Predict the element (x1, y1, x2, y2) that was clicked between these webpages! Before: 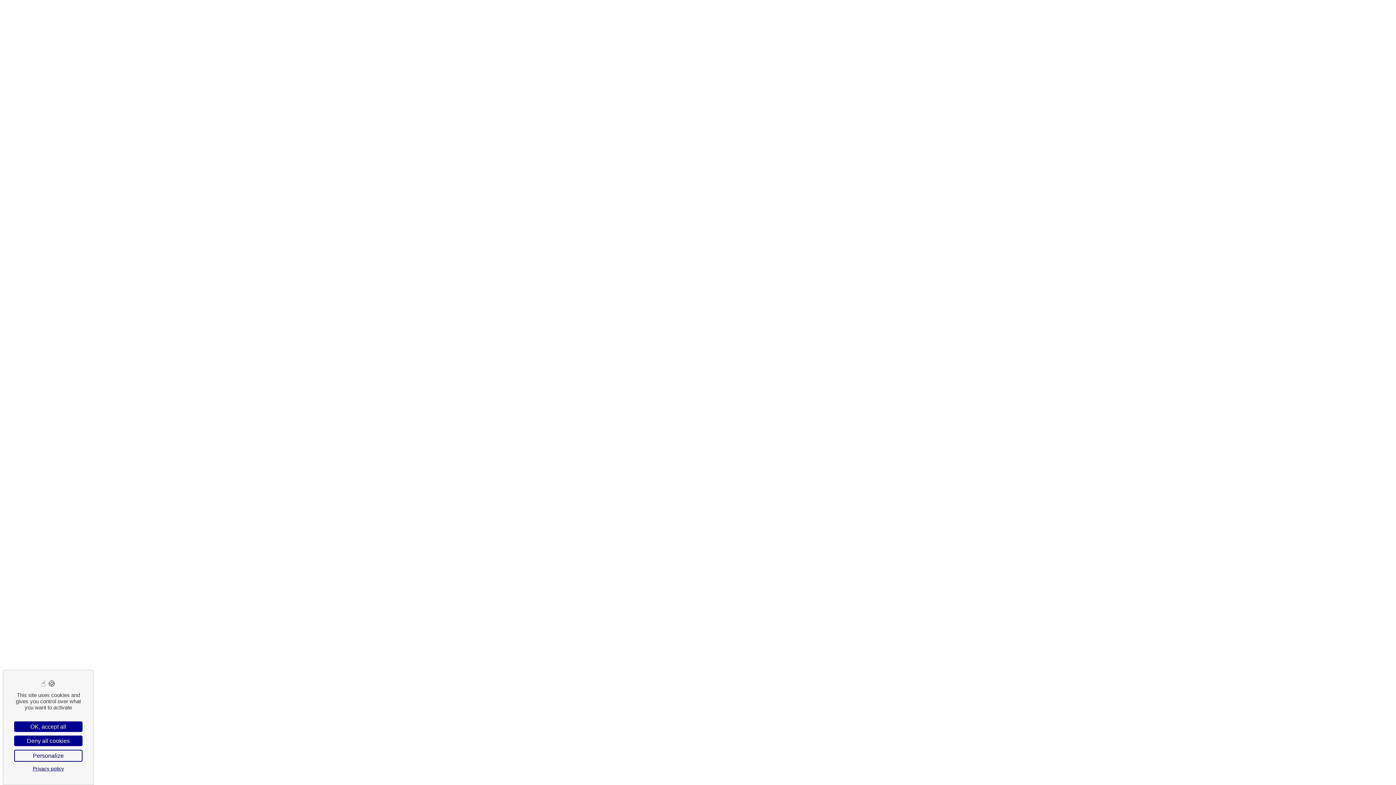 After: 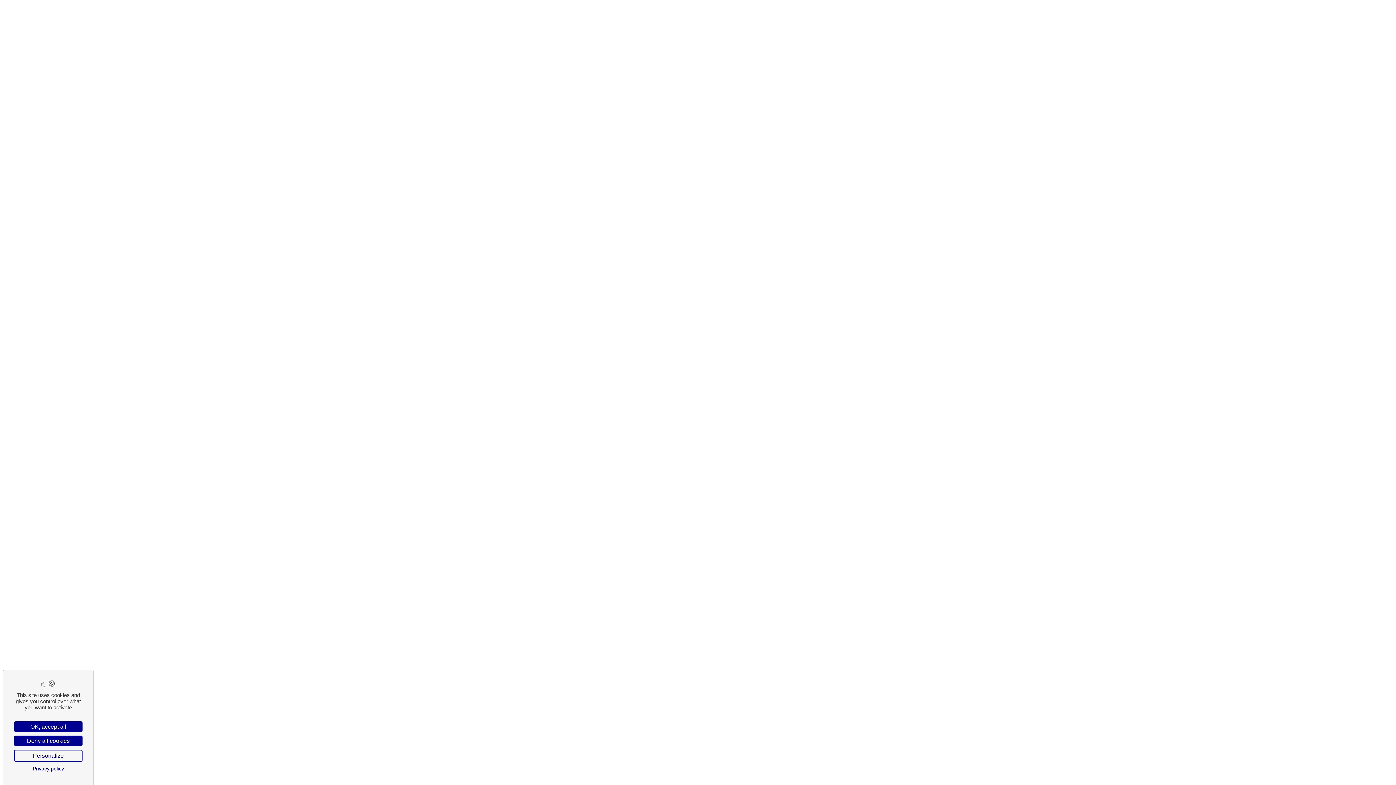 Action: label: Privacy policy bbox: (14, 765, 82, 772)